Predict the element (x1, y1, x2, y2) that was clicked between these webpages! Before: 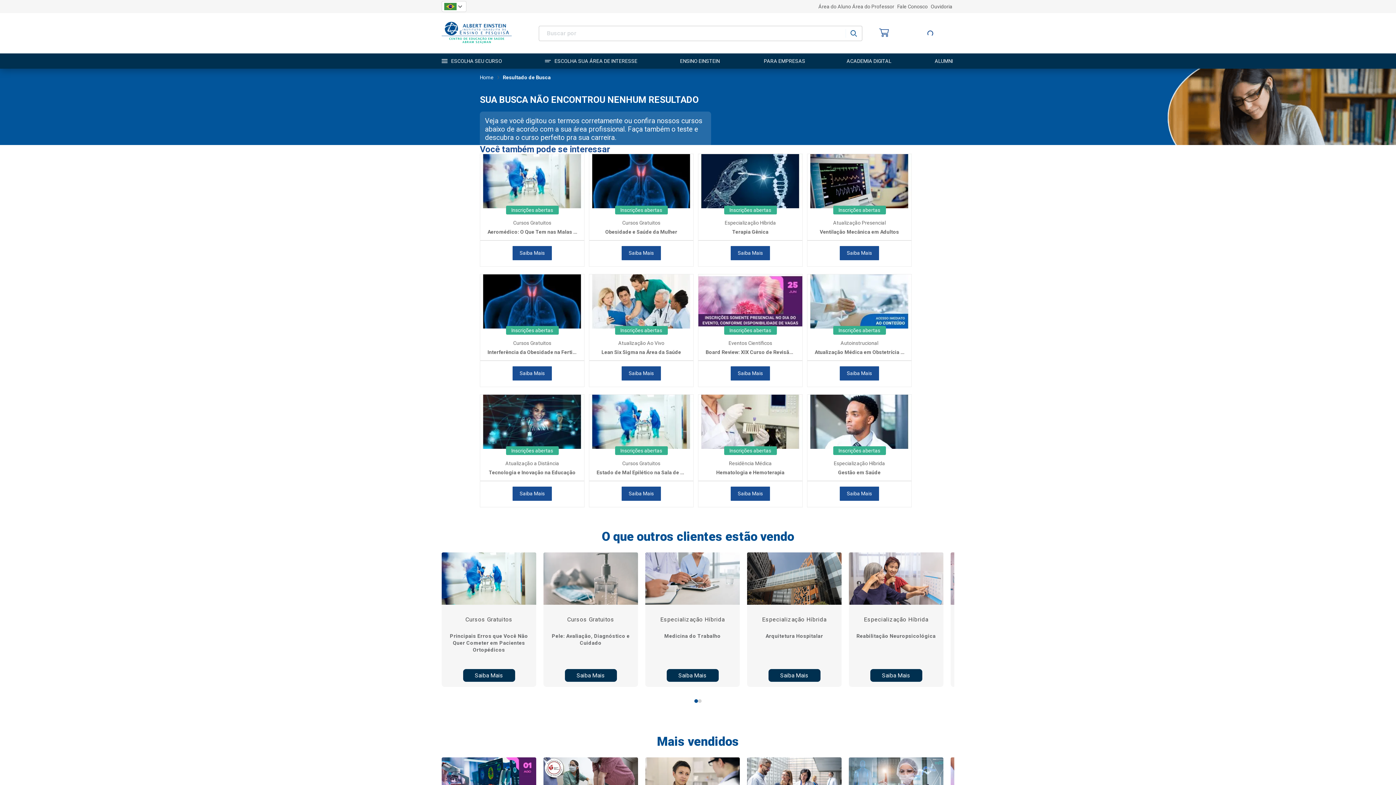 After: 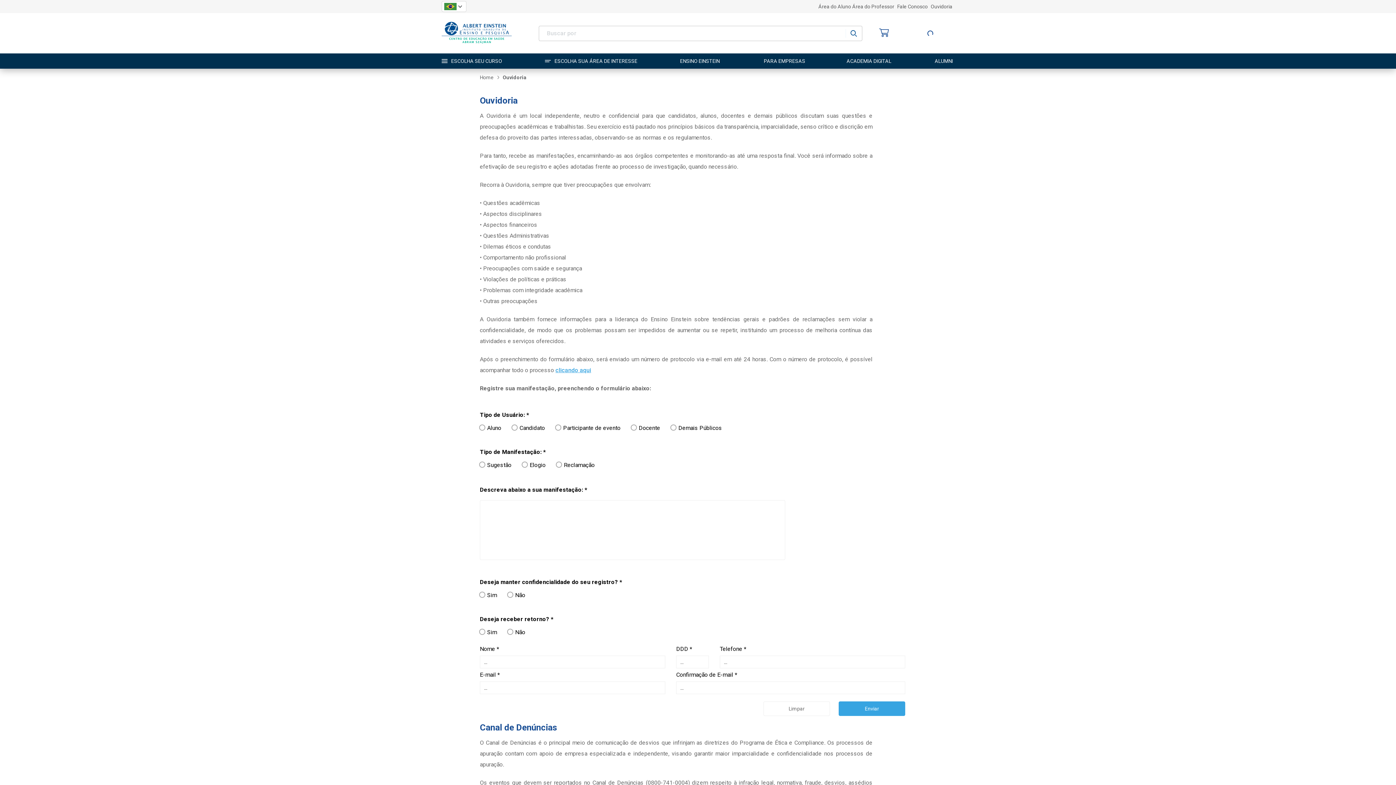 Action: bbox: (930, 4, 954, 9) label: Ouvidoria